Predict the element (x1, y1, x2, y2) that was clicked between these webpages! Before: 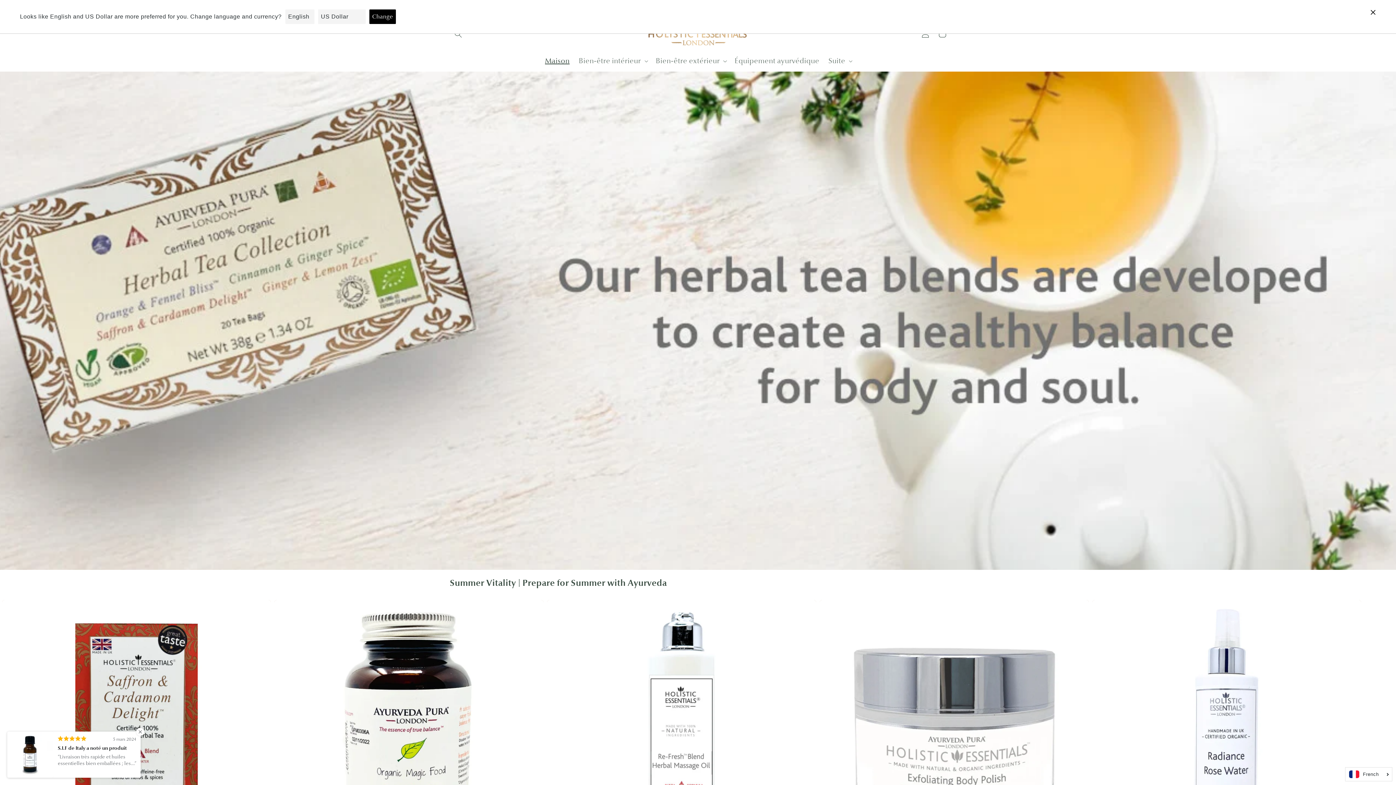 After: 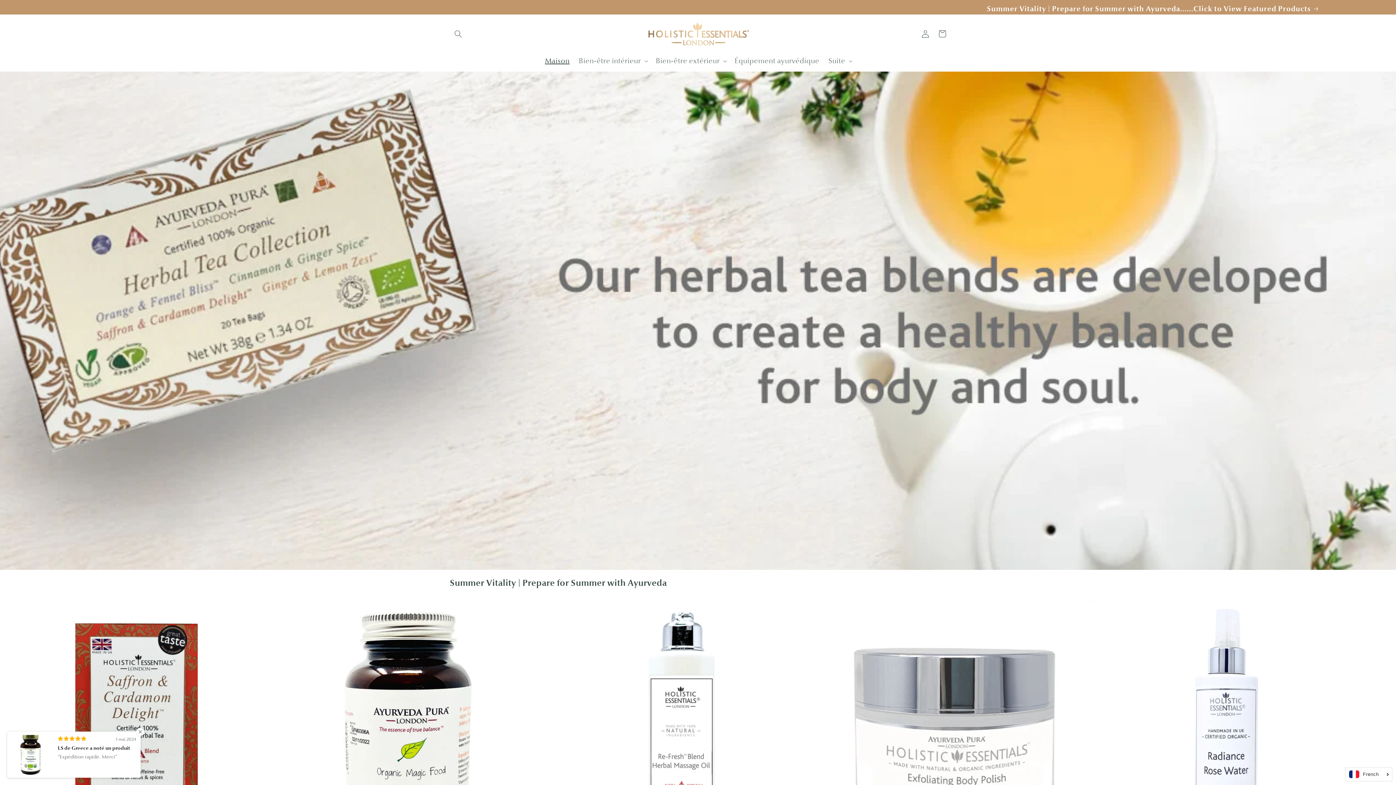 Action: label: Maison bbox: (540, 51, 574, 70)